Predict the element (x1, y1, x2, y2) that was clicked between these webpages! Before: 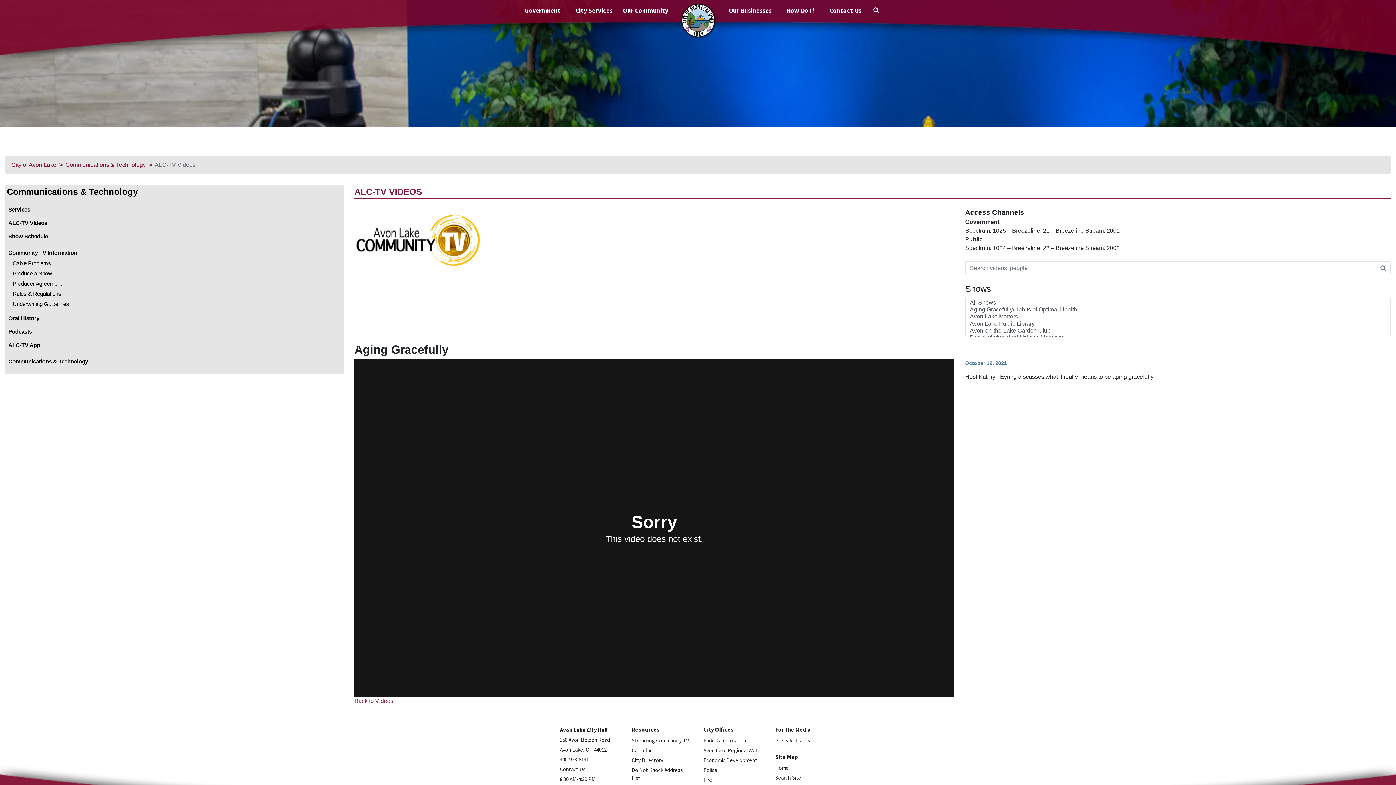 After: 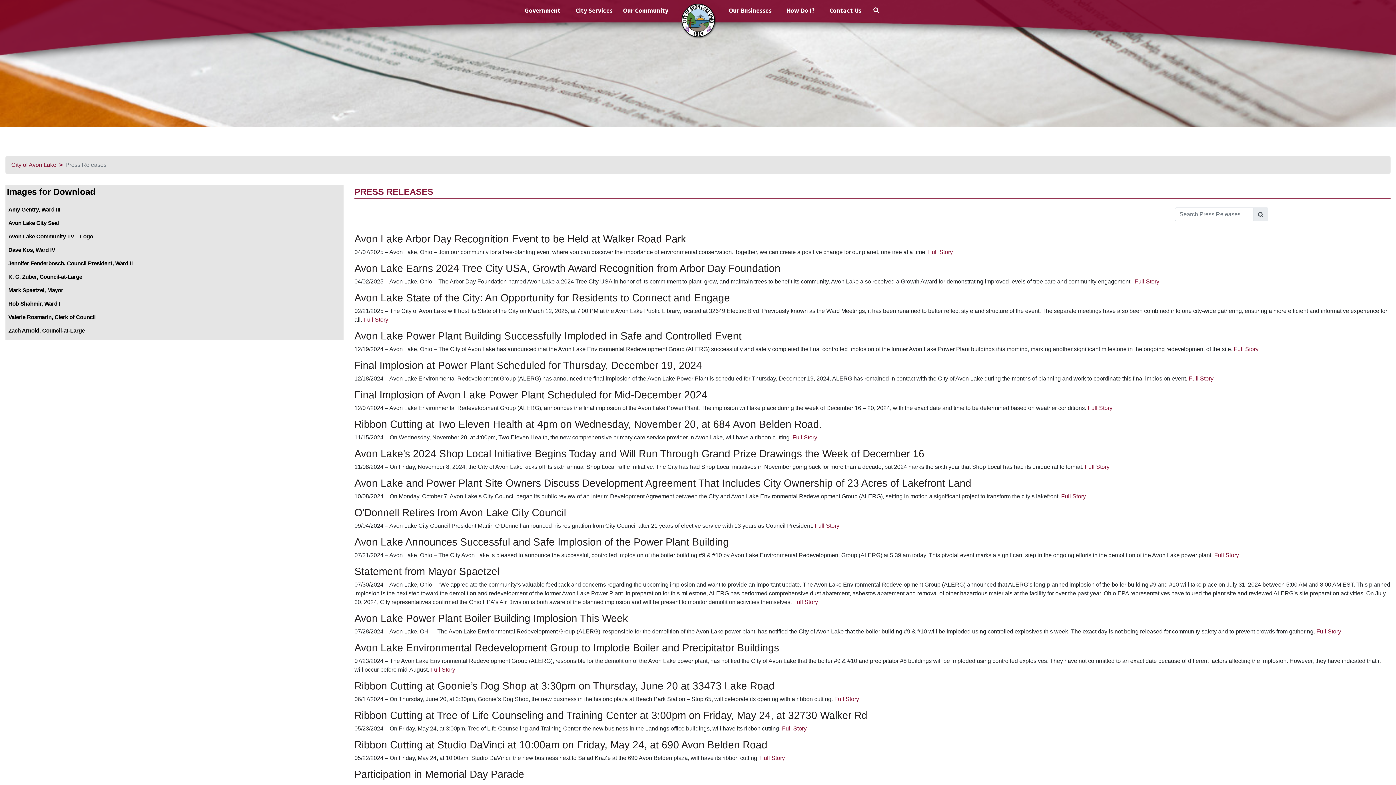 Action: bbox: (775, 737, 810, 744) label: Press Releases